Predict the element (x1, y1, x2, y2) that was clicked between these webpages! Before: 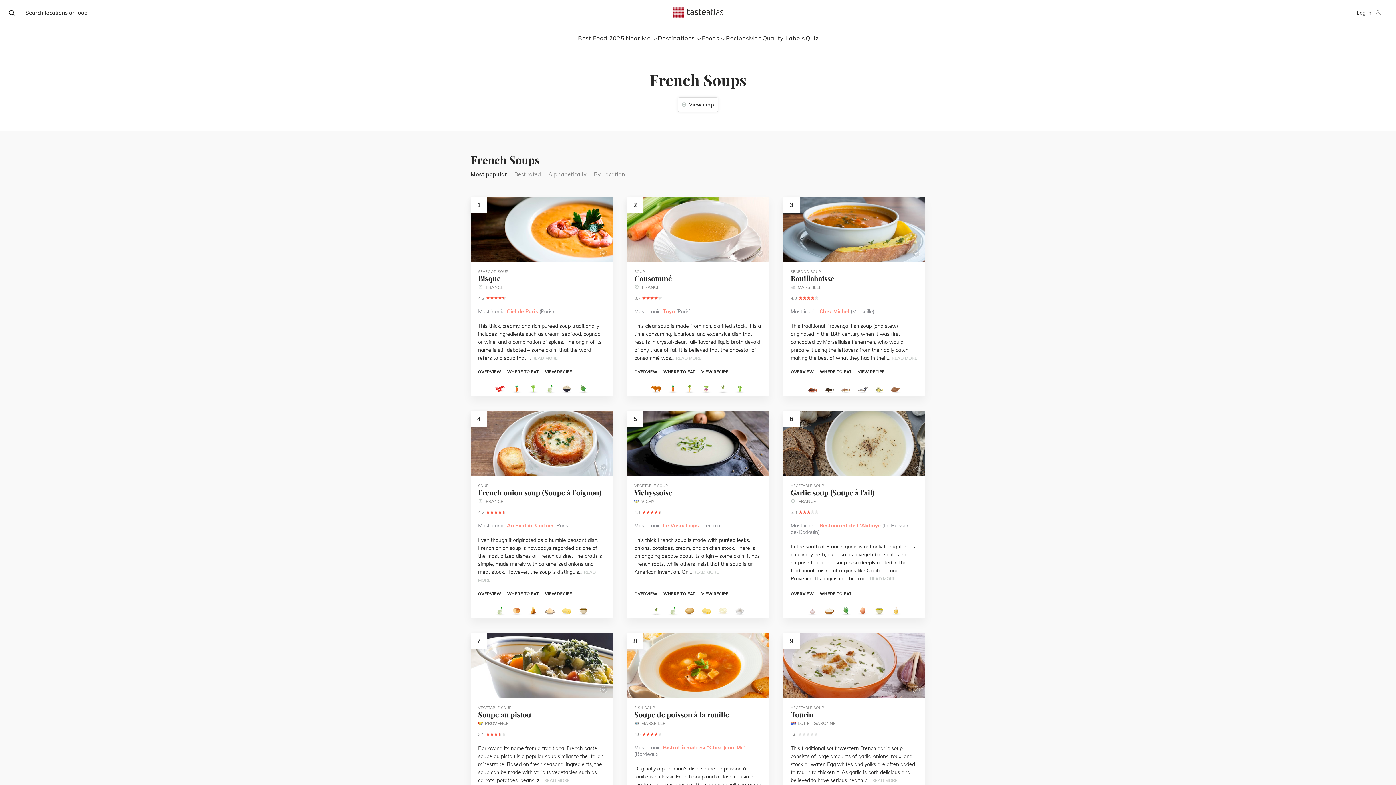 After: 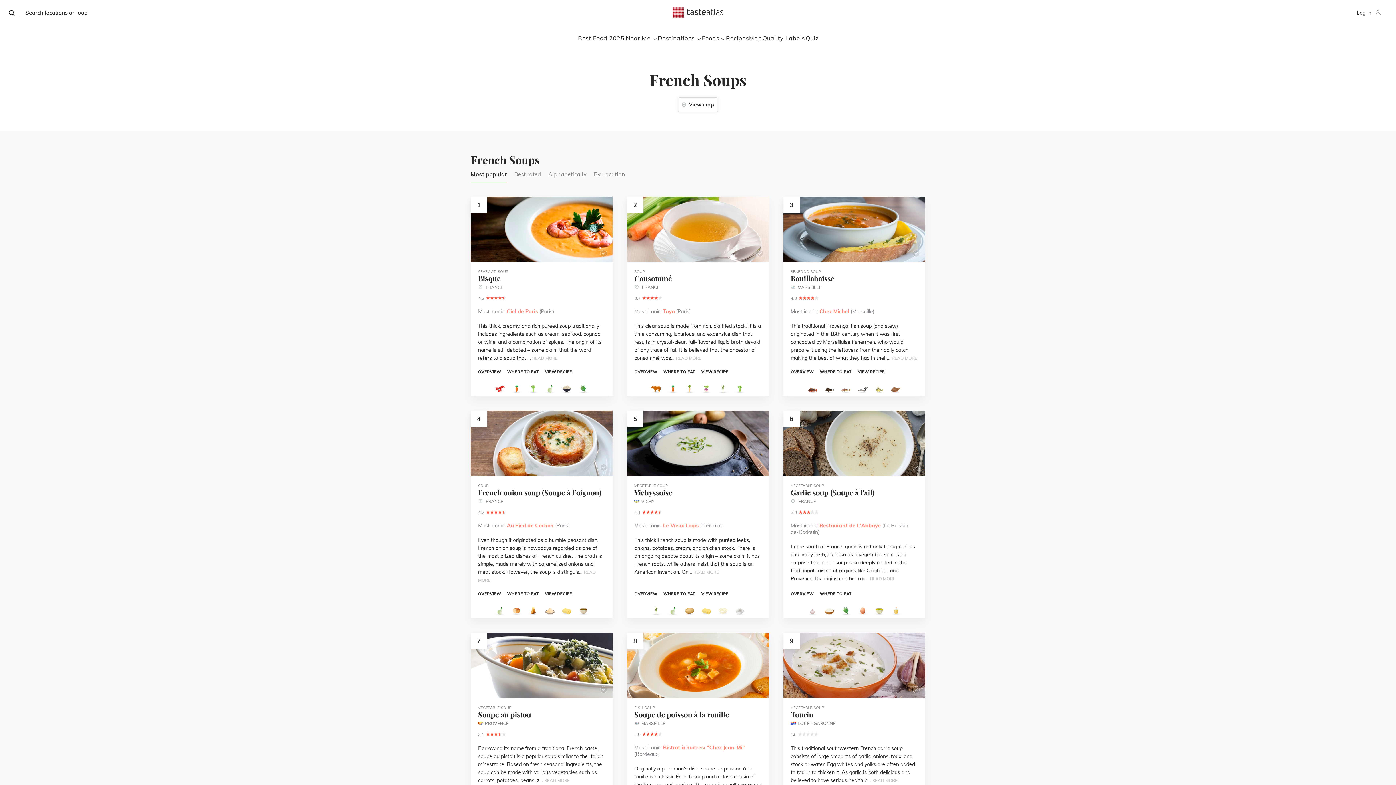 Action: label: Soupe de poisson à la rouille bbox: (634, 709, 729, 719)